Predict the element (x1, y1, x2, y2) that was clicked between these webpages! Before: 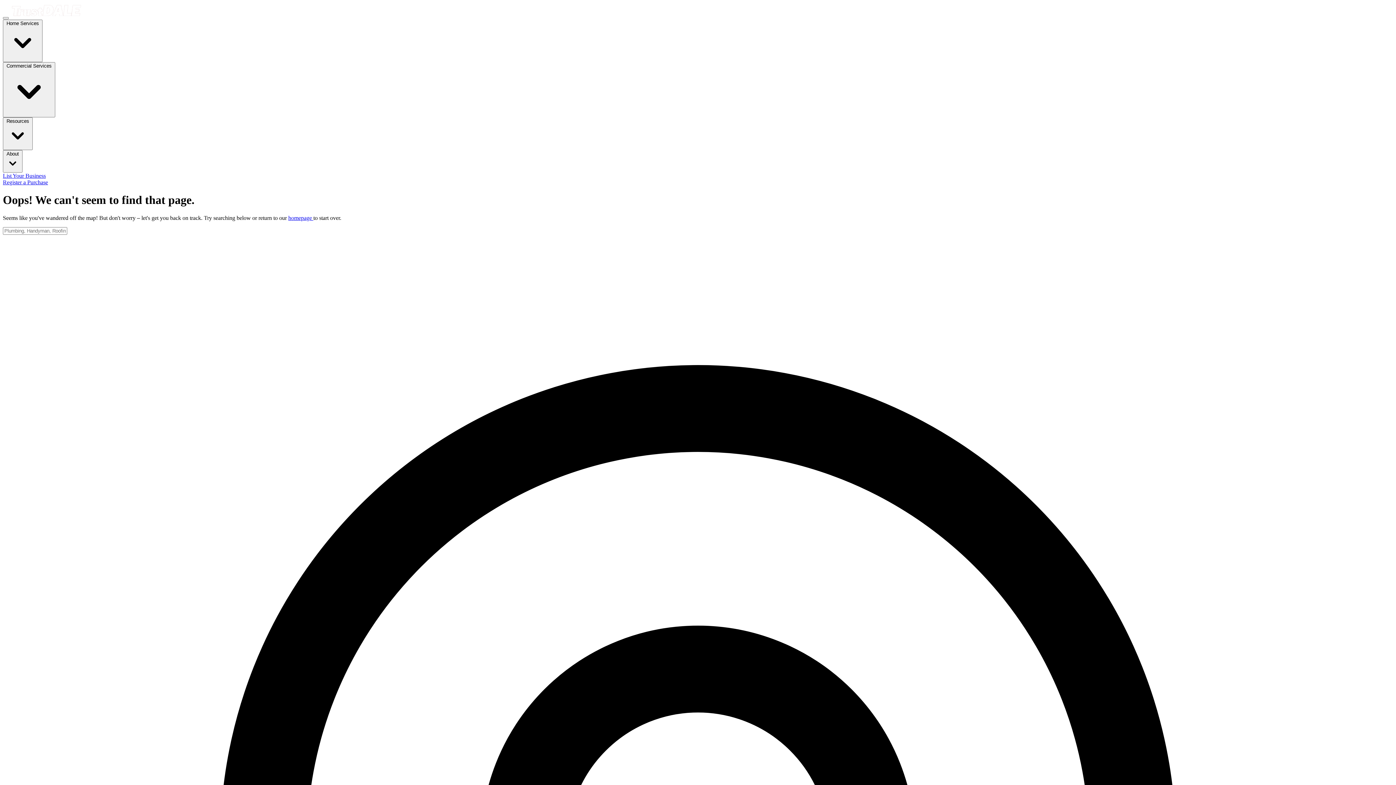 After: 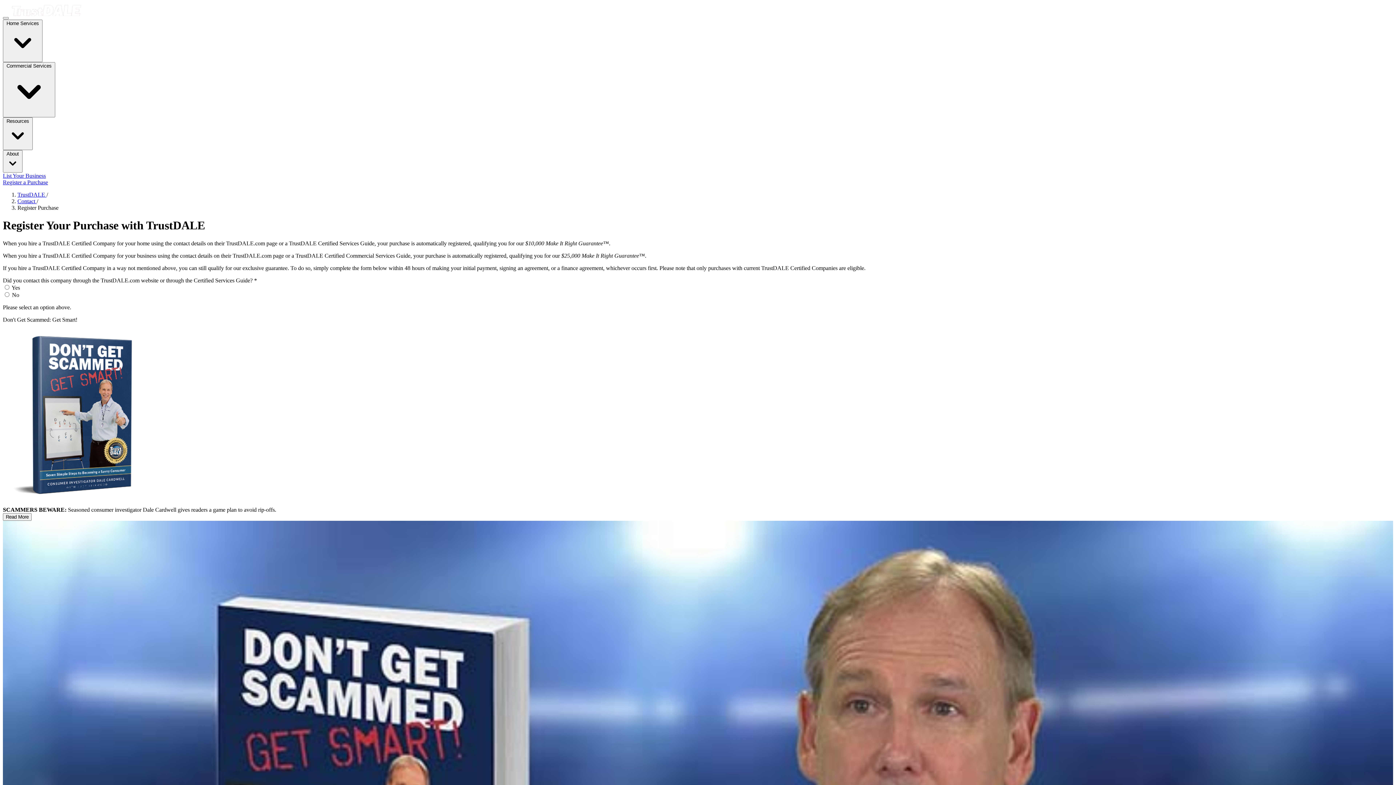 Action: label: Register a Purchase bbox: (2, 179, 48, 185)